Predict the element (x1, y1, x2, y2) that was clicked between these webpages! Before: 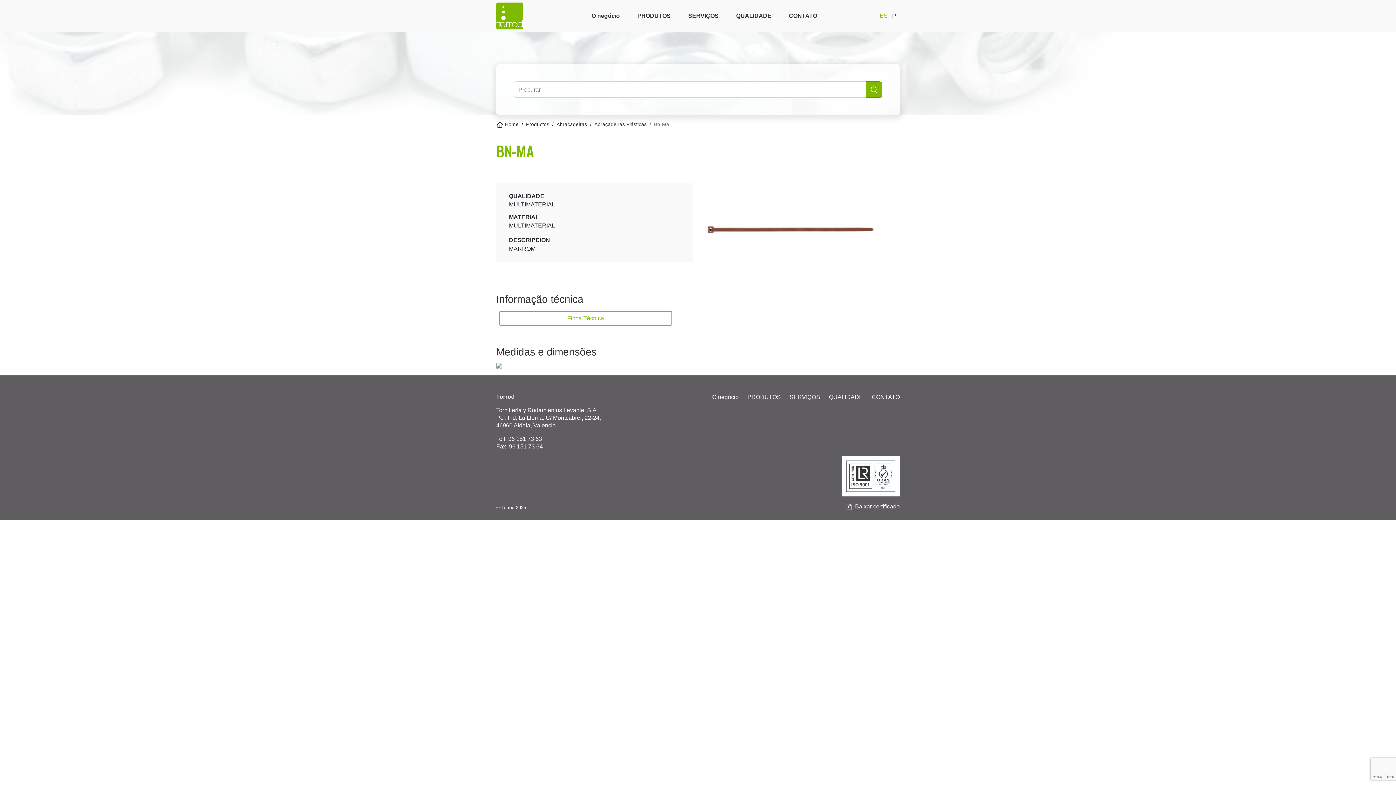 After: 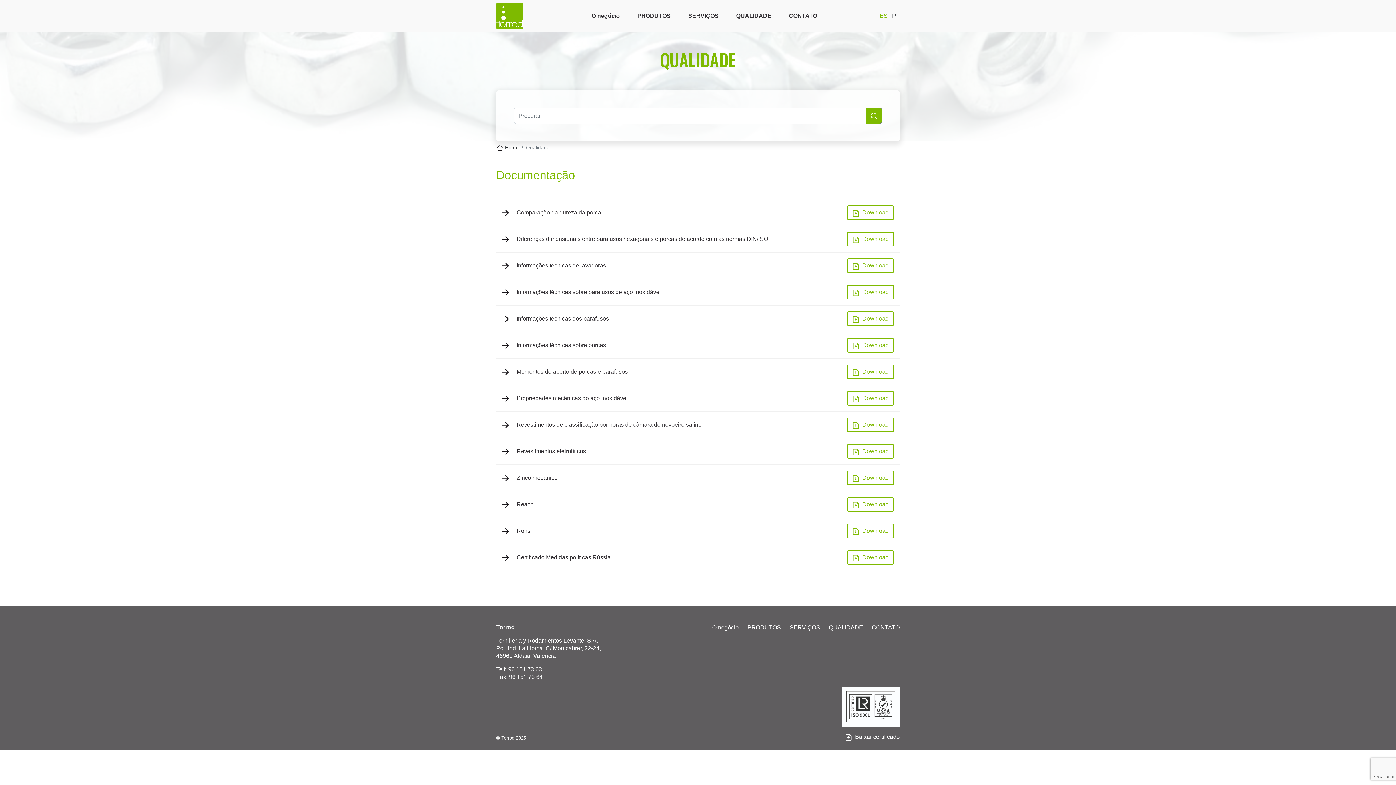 Action: label: QUALIDADE bbox: (829, 394, 863, 400)